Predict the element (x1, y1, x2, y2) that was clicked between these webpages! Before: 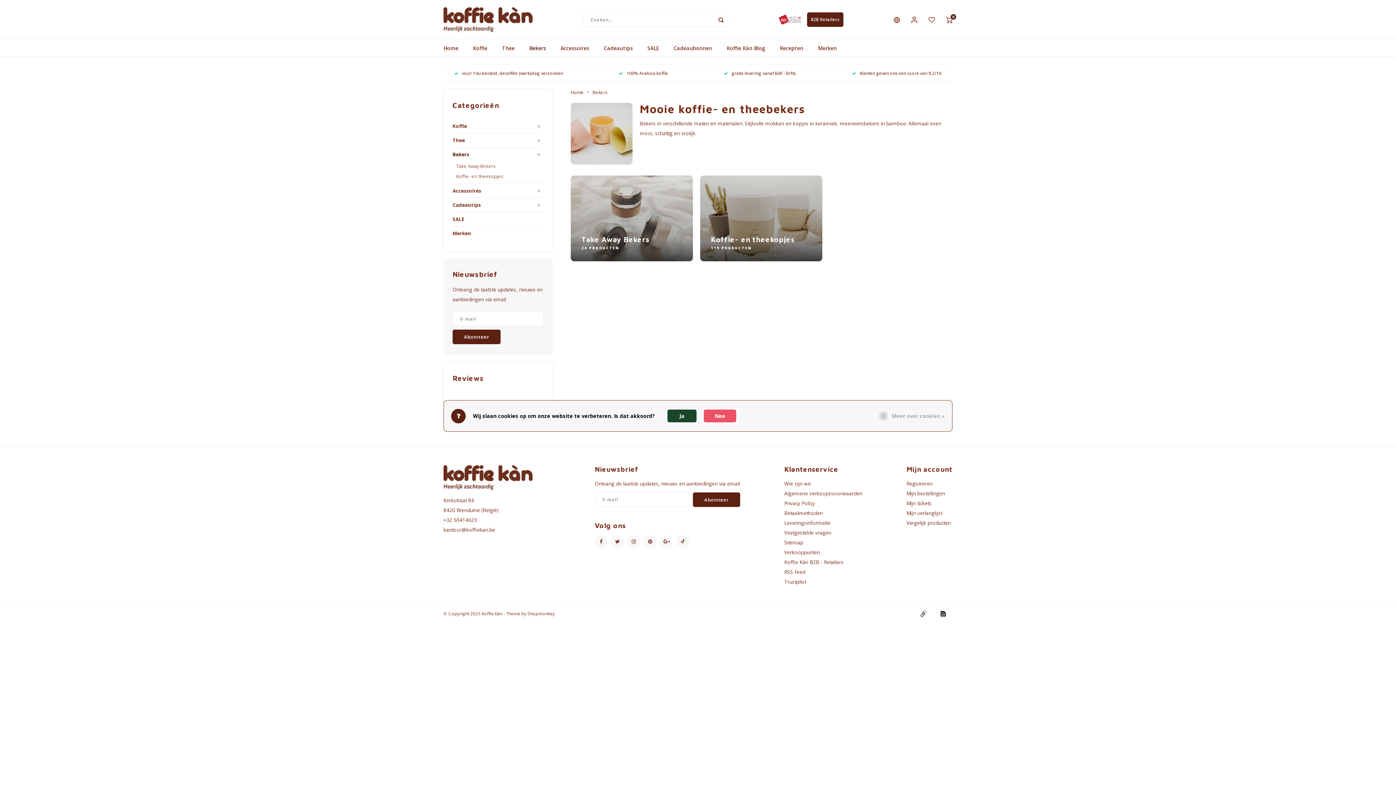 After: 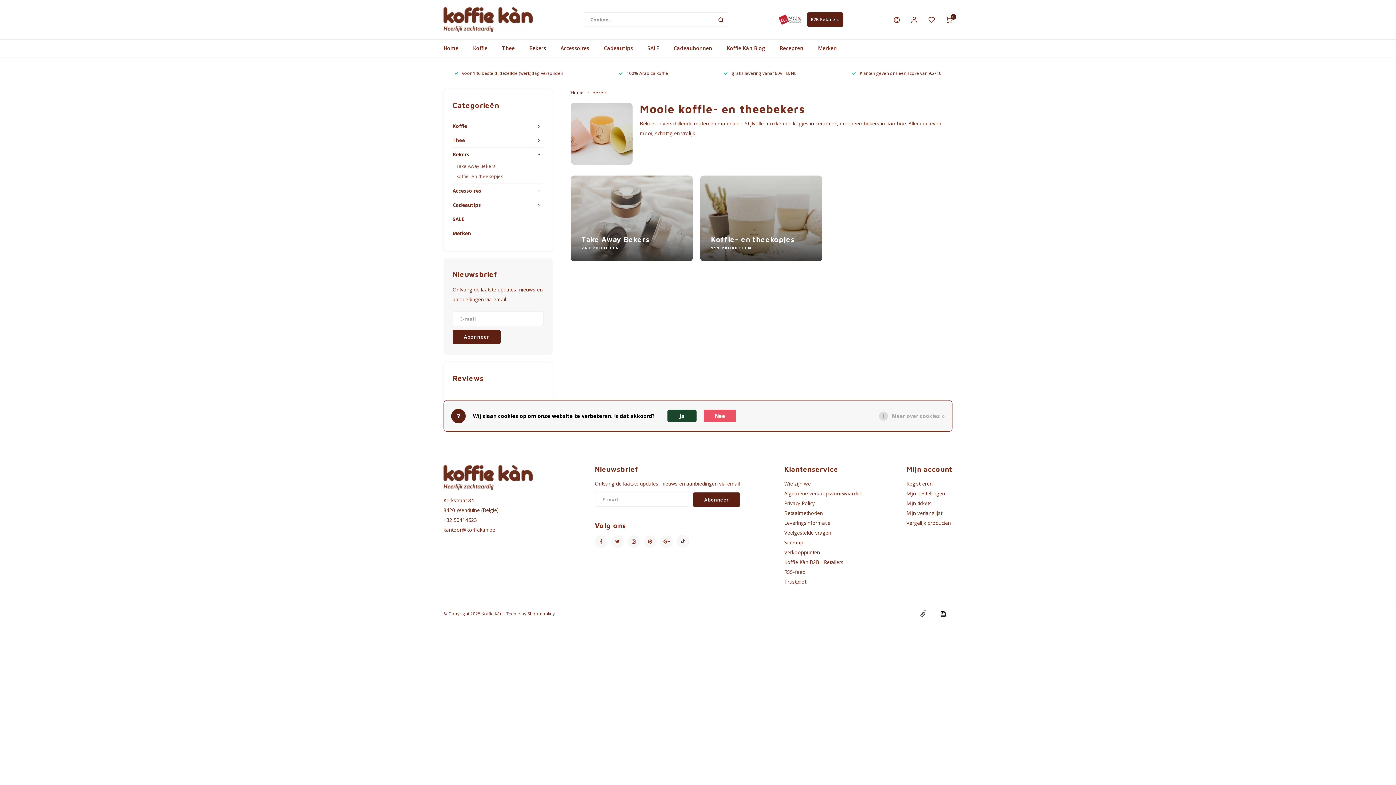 Action: bbox: (778, 16, 801, 21)